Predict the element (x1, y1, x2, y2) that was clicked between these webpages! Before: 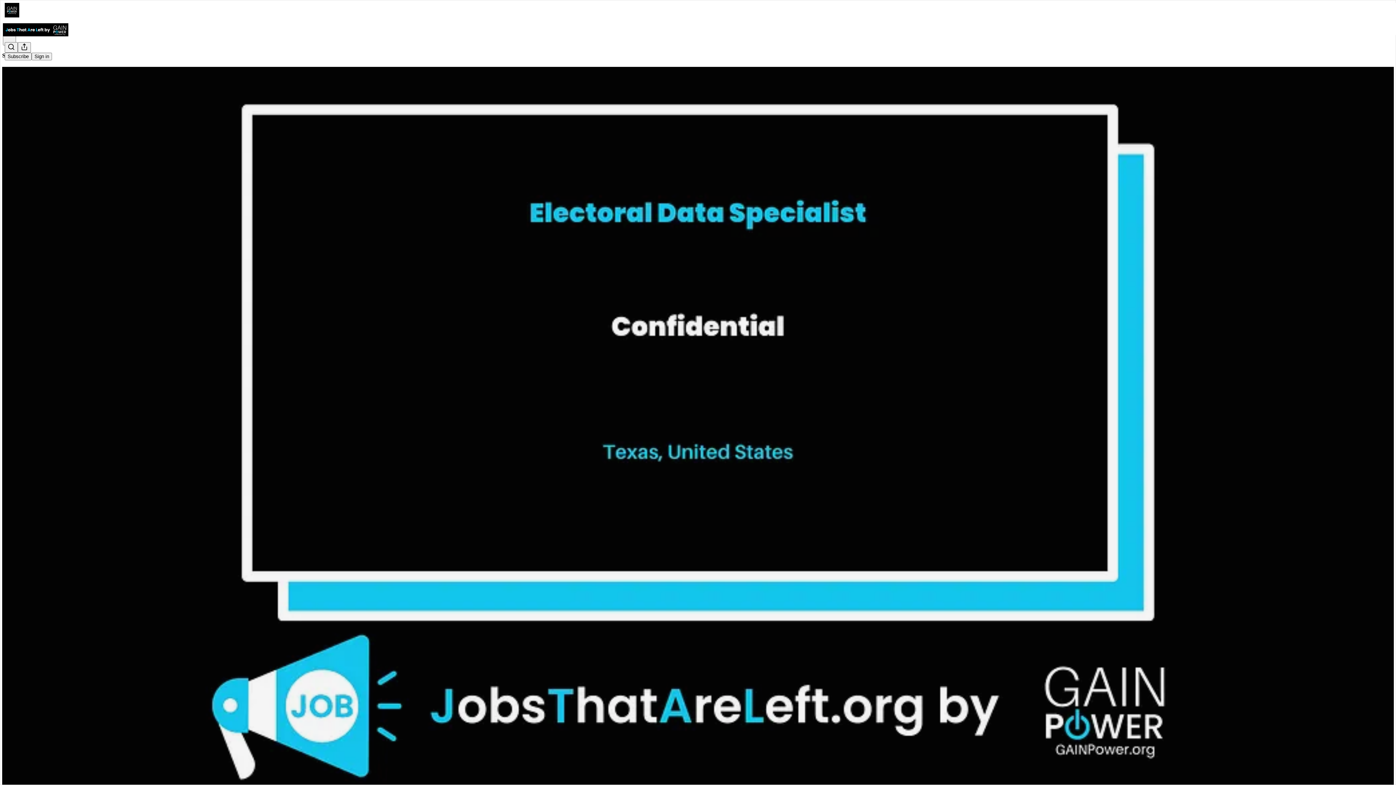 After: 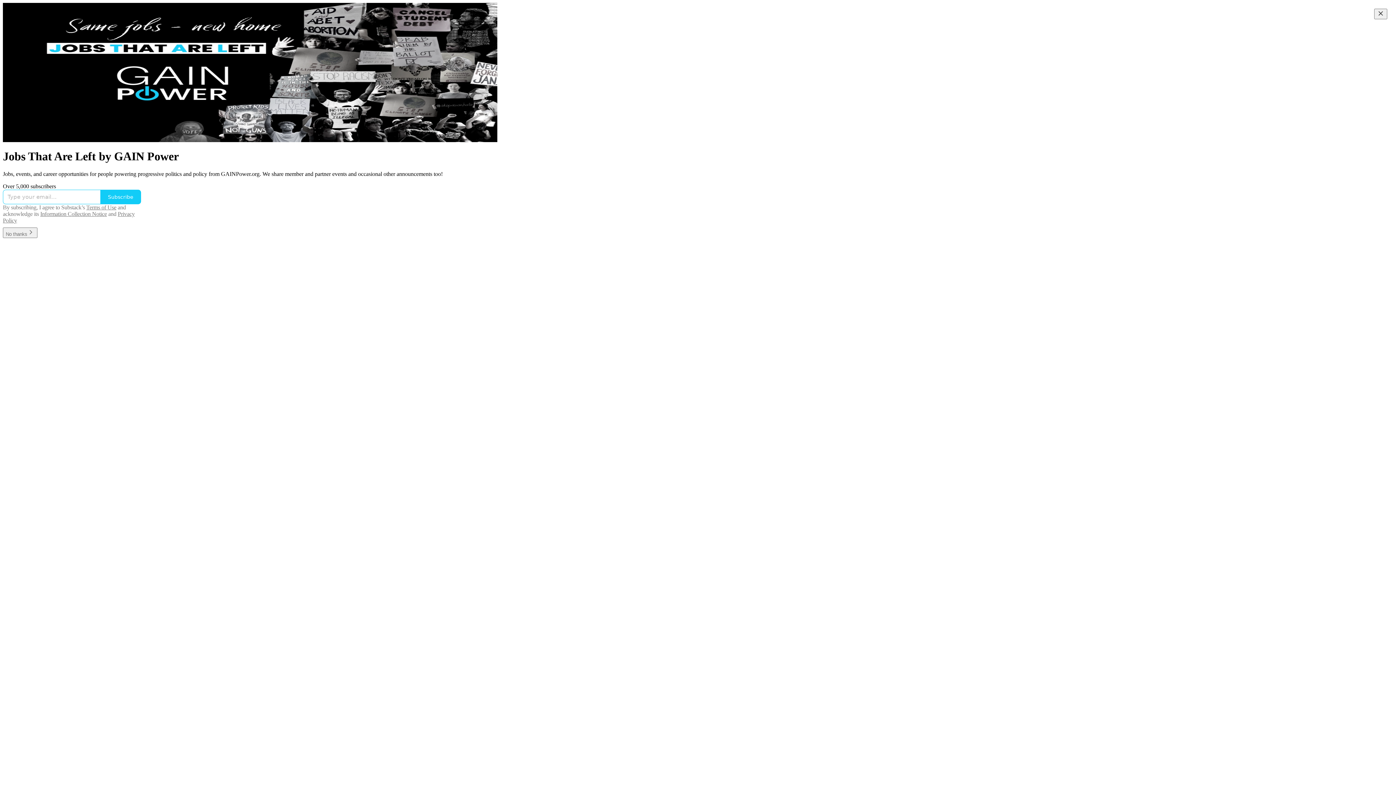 Action: bbox: (4, 2, 1399, 17)